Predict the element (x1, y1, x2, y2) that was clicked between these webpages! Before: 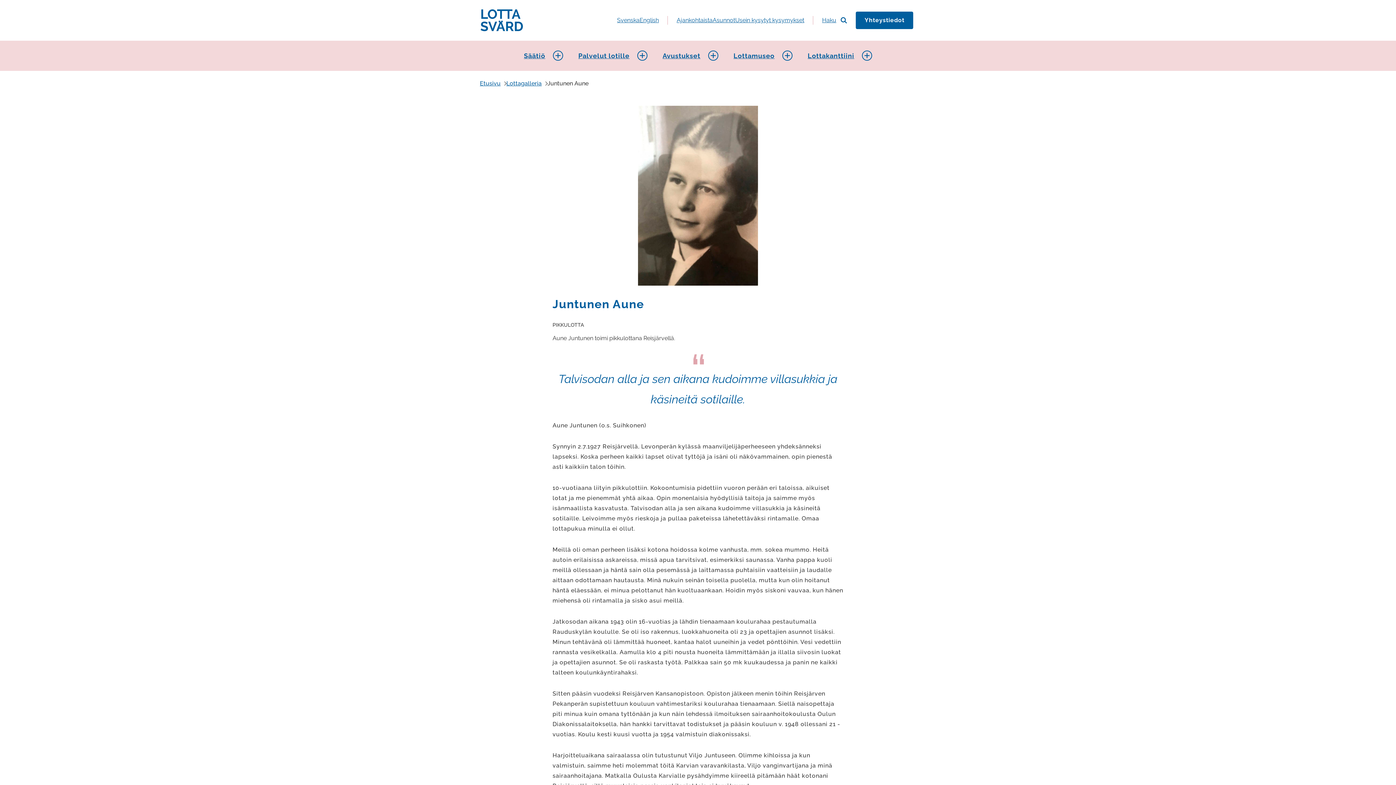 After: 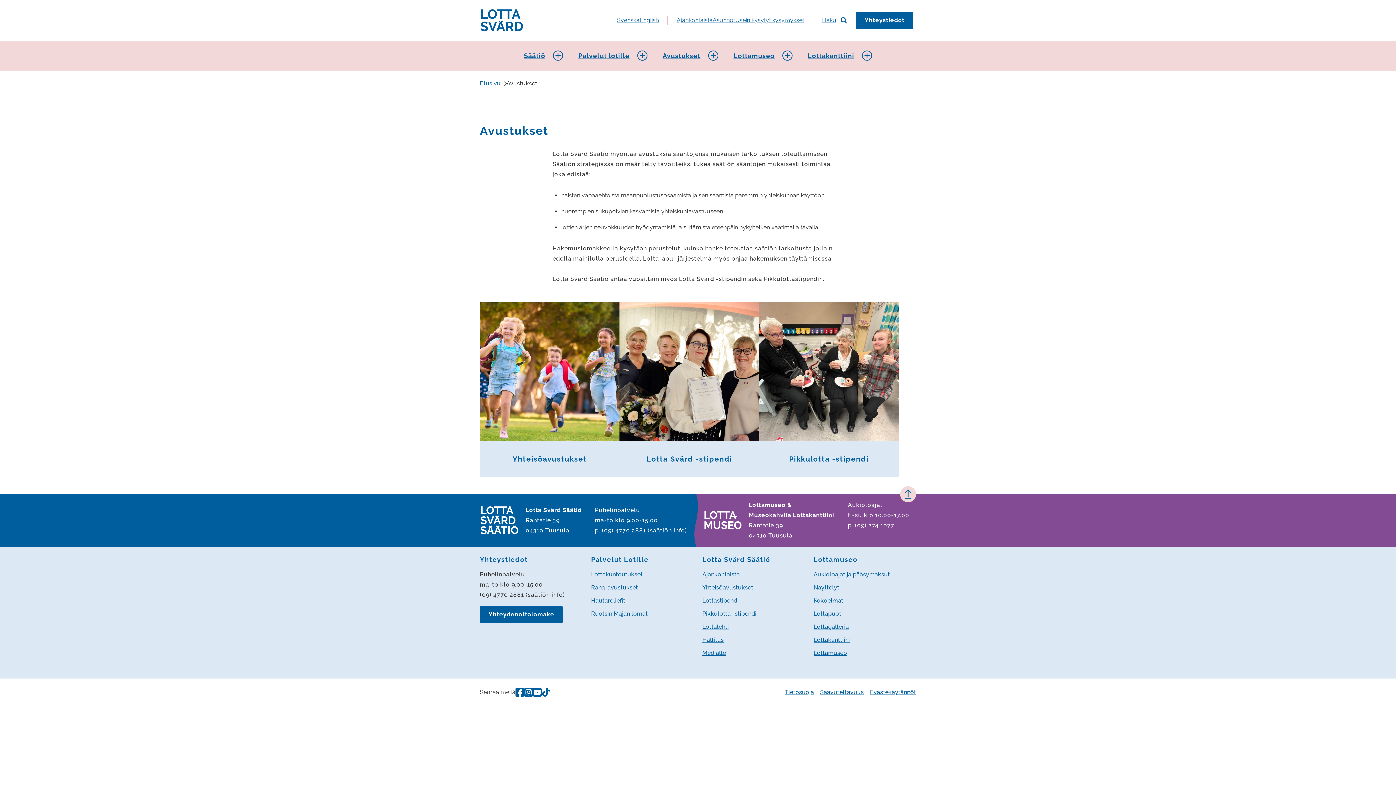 Action: label: Avustukset bbox: (655, 43, 708, 67)